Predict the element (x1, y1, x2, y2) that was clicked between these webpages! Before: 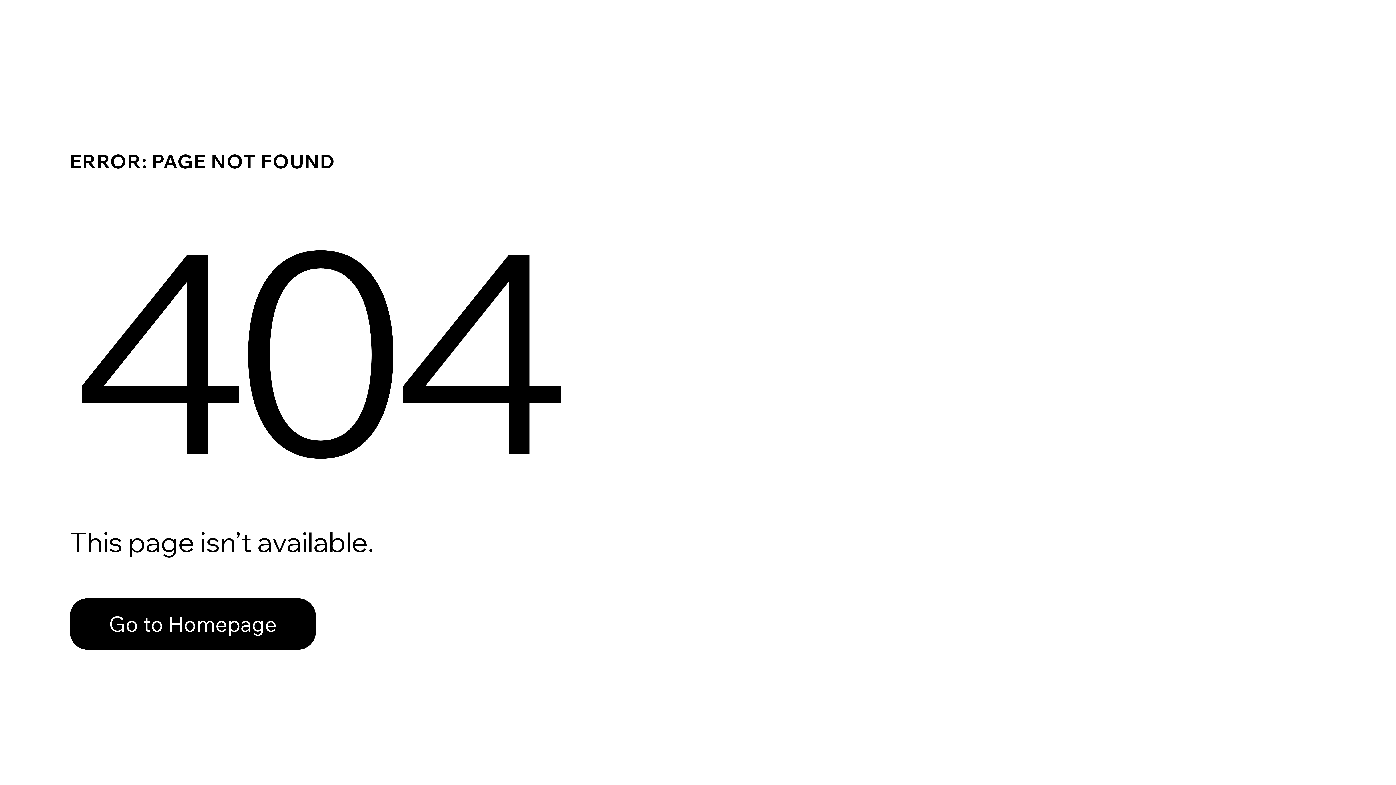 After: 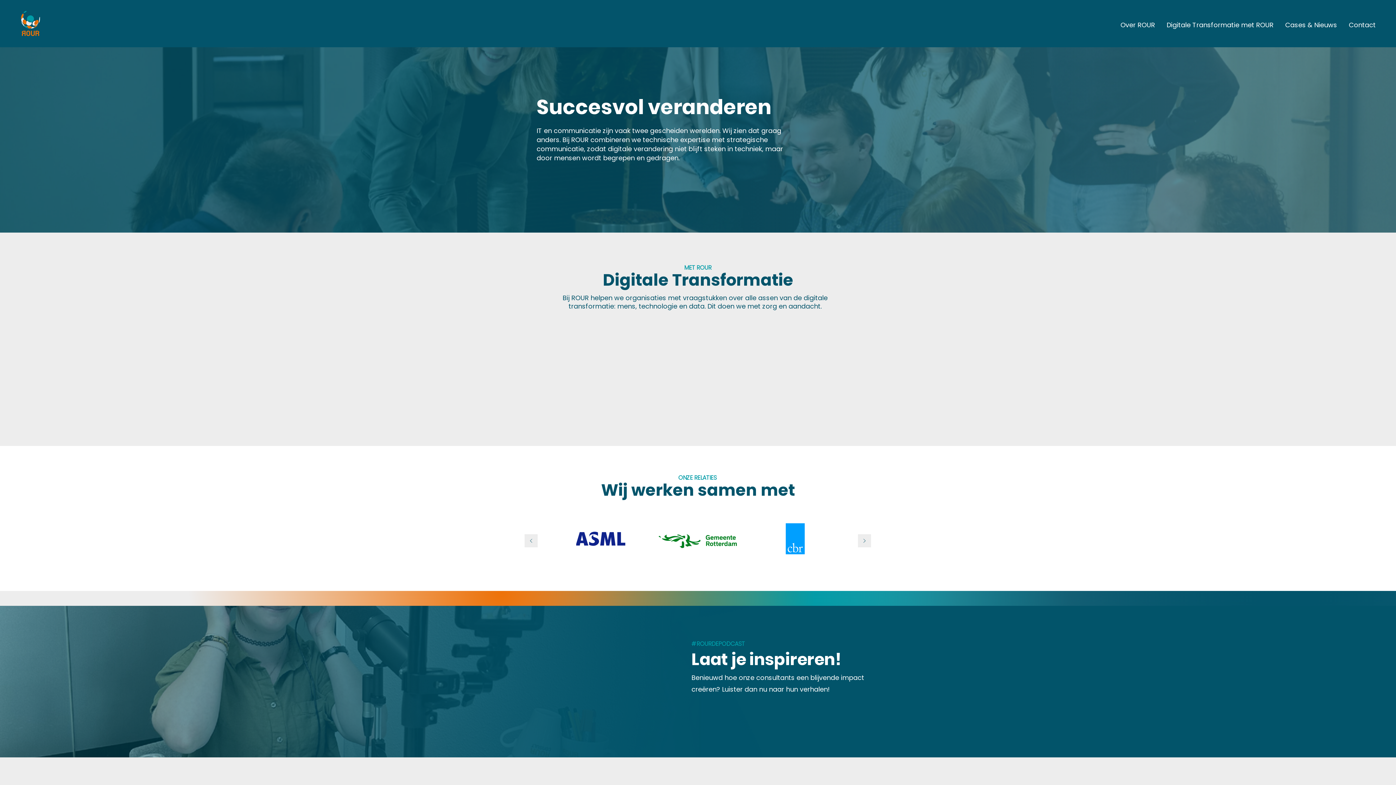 Action: label: Go to Homepage bbox: (69, 582, 768, 659)